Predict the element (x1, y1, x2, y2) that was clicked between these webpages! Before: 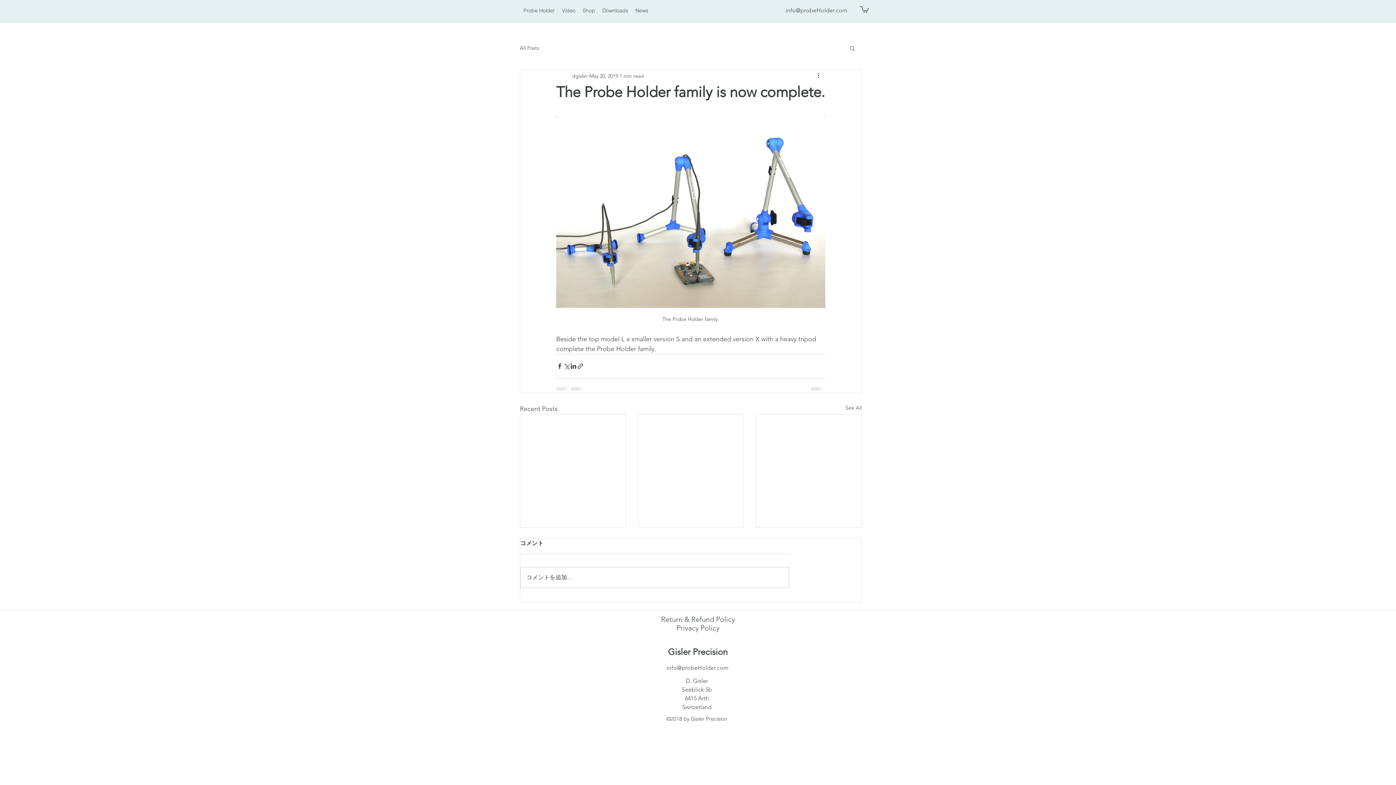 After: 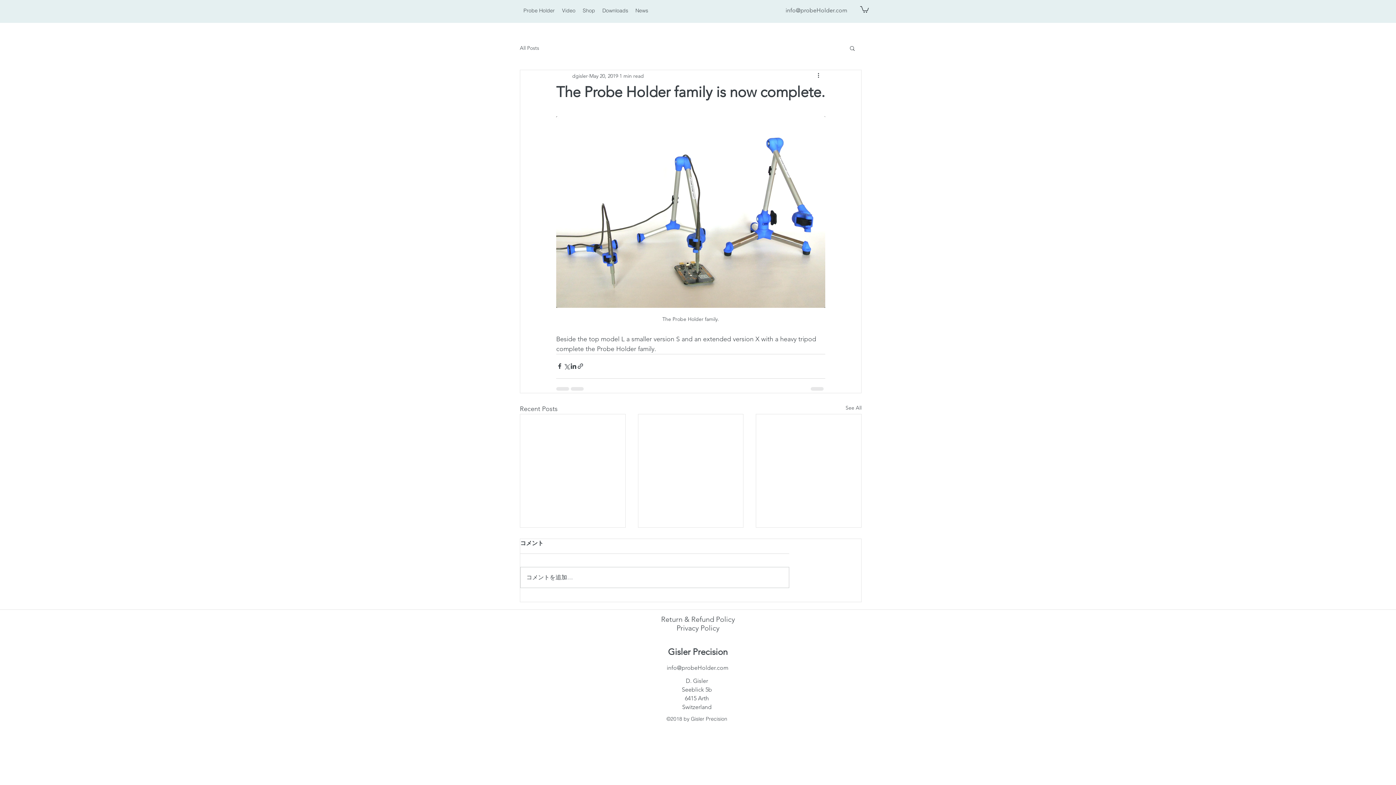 Action: label: info@probeHolder.com bbox: (666, 664, 728, 671)